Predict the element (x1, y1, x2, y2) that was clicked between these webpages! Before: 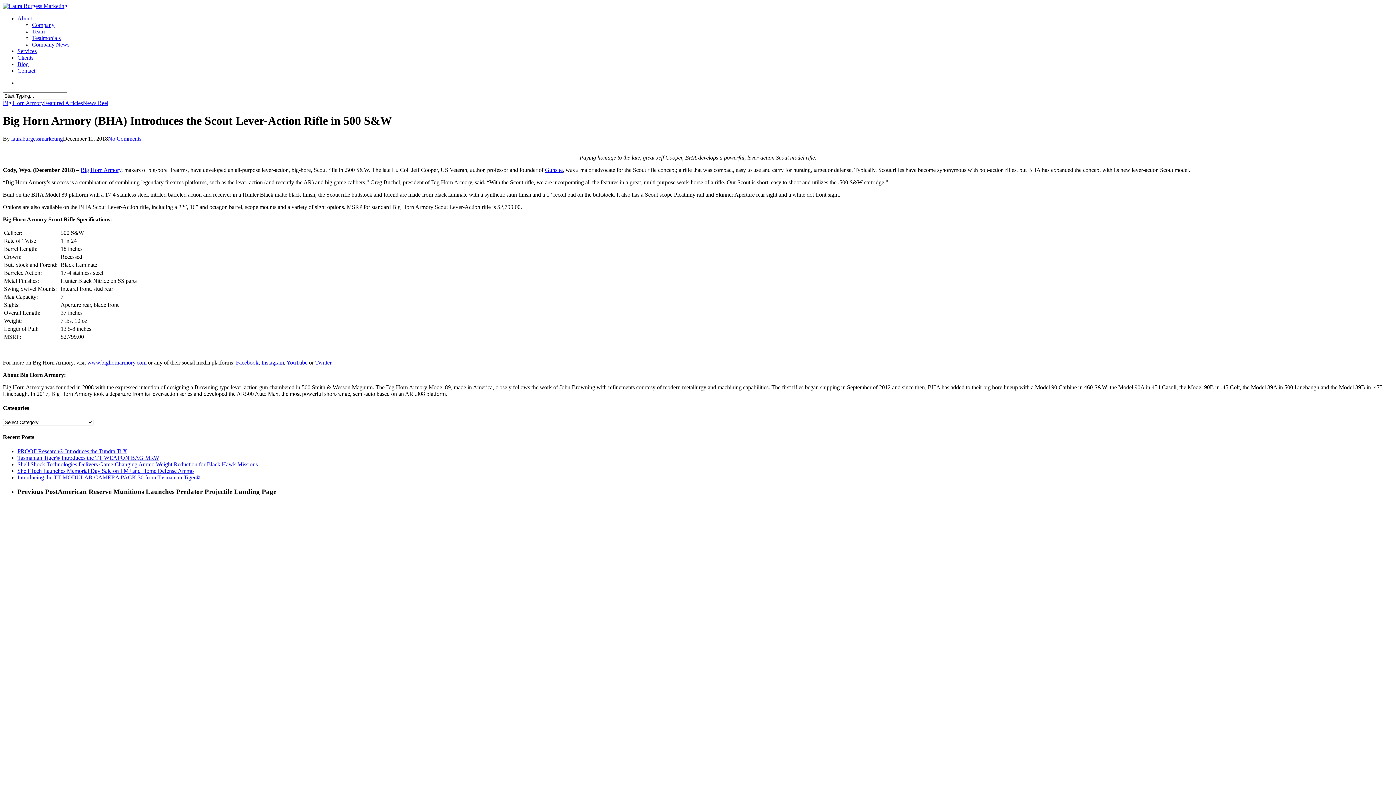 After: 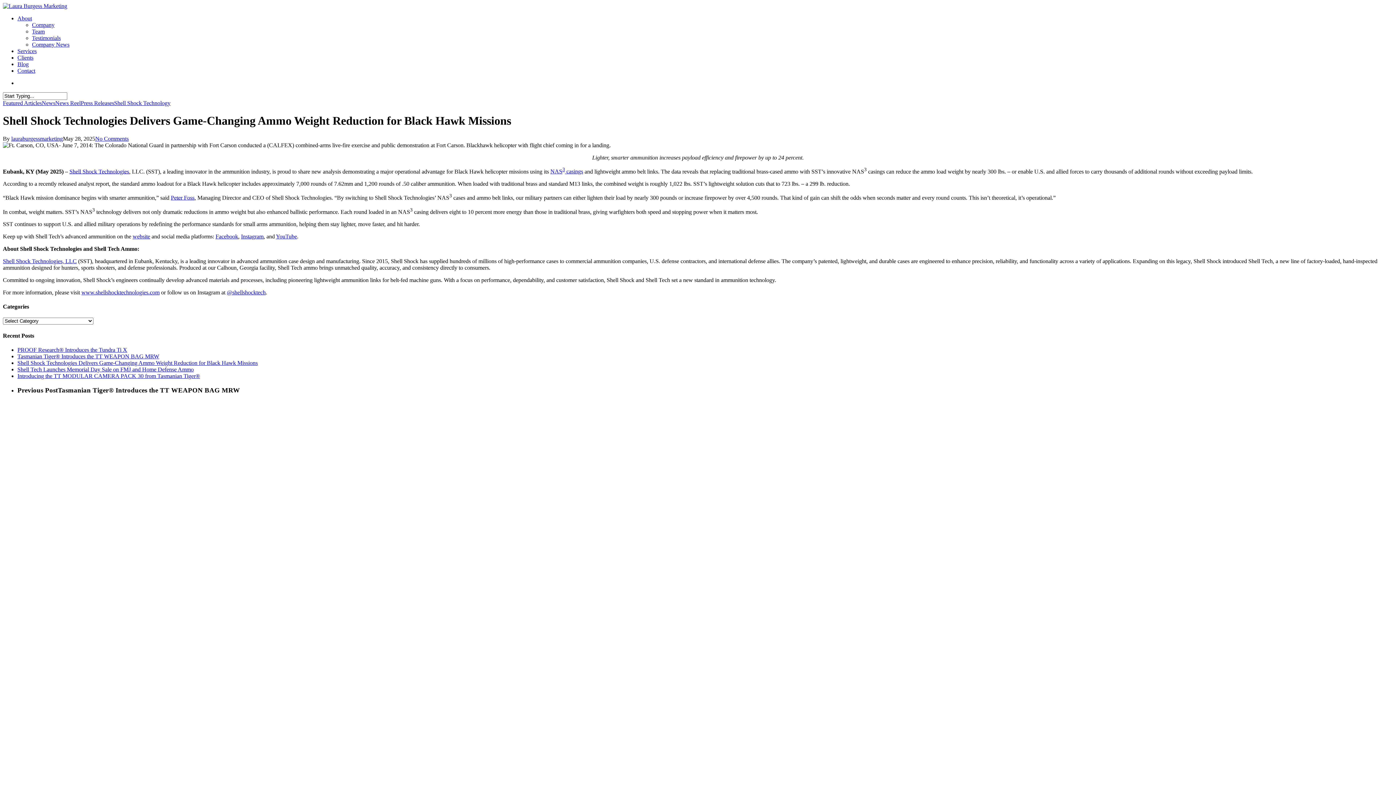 Action: bbox: (17, 461, 257, 467) label: Shell Shock Technologies Delivers Game-Changing Ammo Weight Reduction for Black Hawk Missions